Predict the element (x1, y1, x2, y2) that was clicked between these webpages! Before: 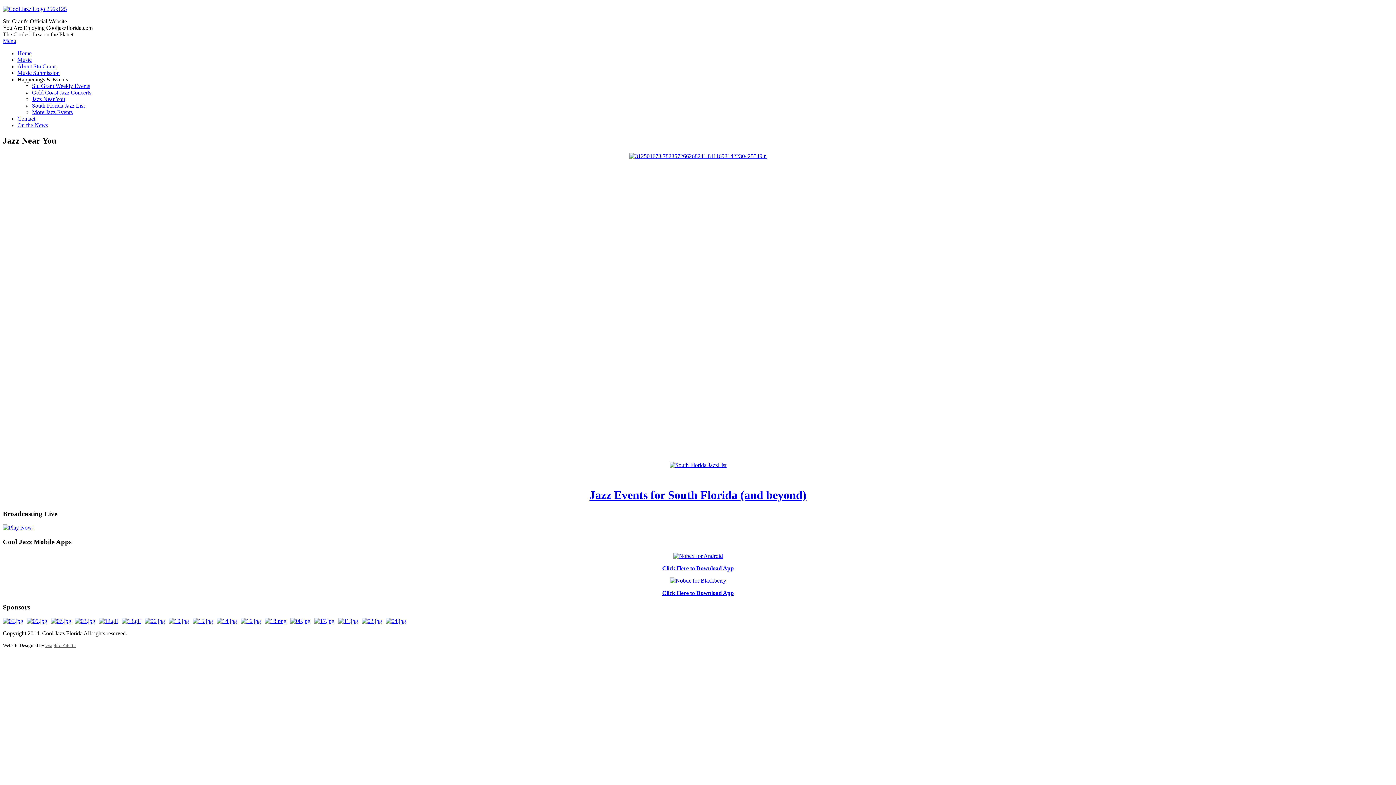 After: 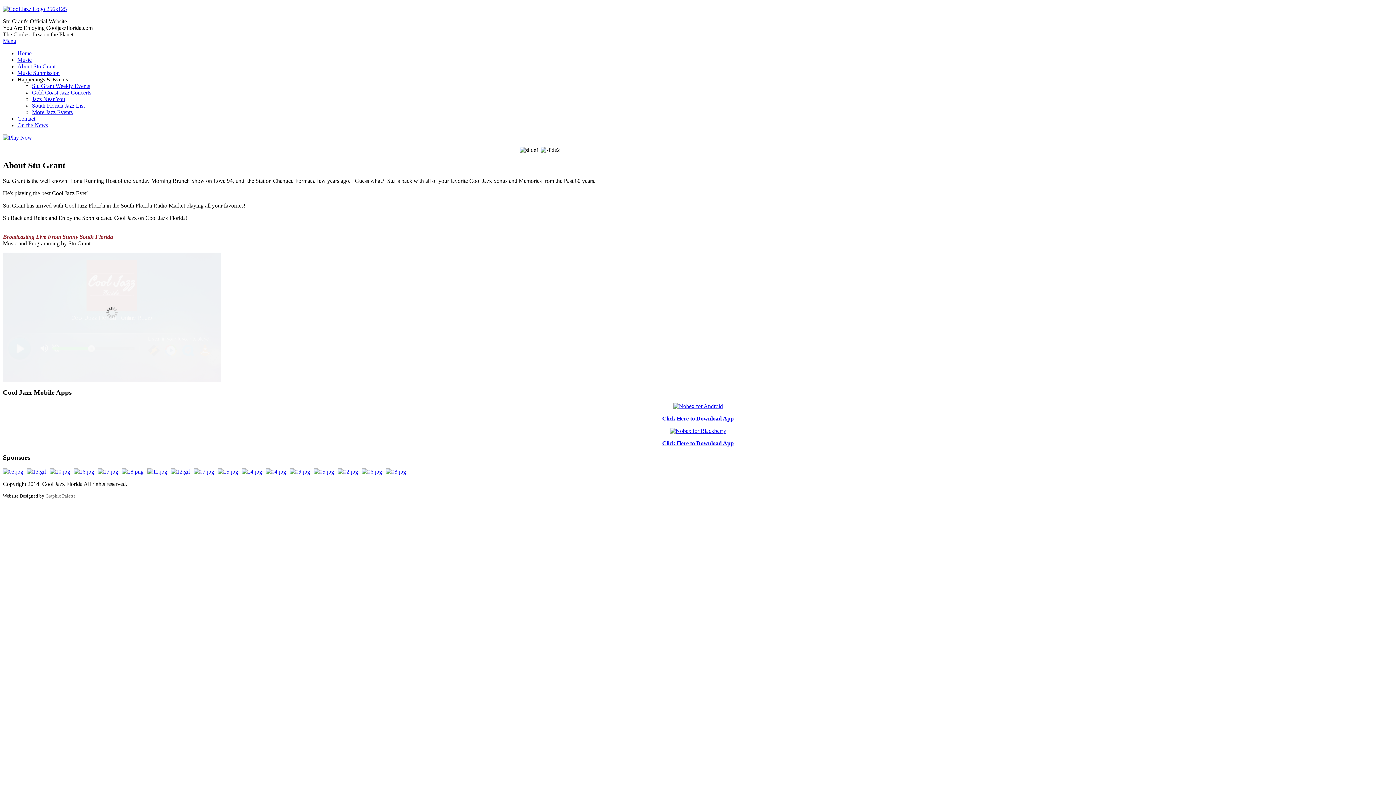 Action: bbox: (2, 5, 66, 12)